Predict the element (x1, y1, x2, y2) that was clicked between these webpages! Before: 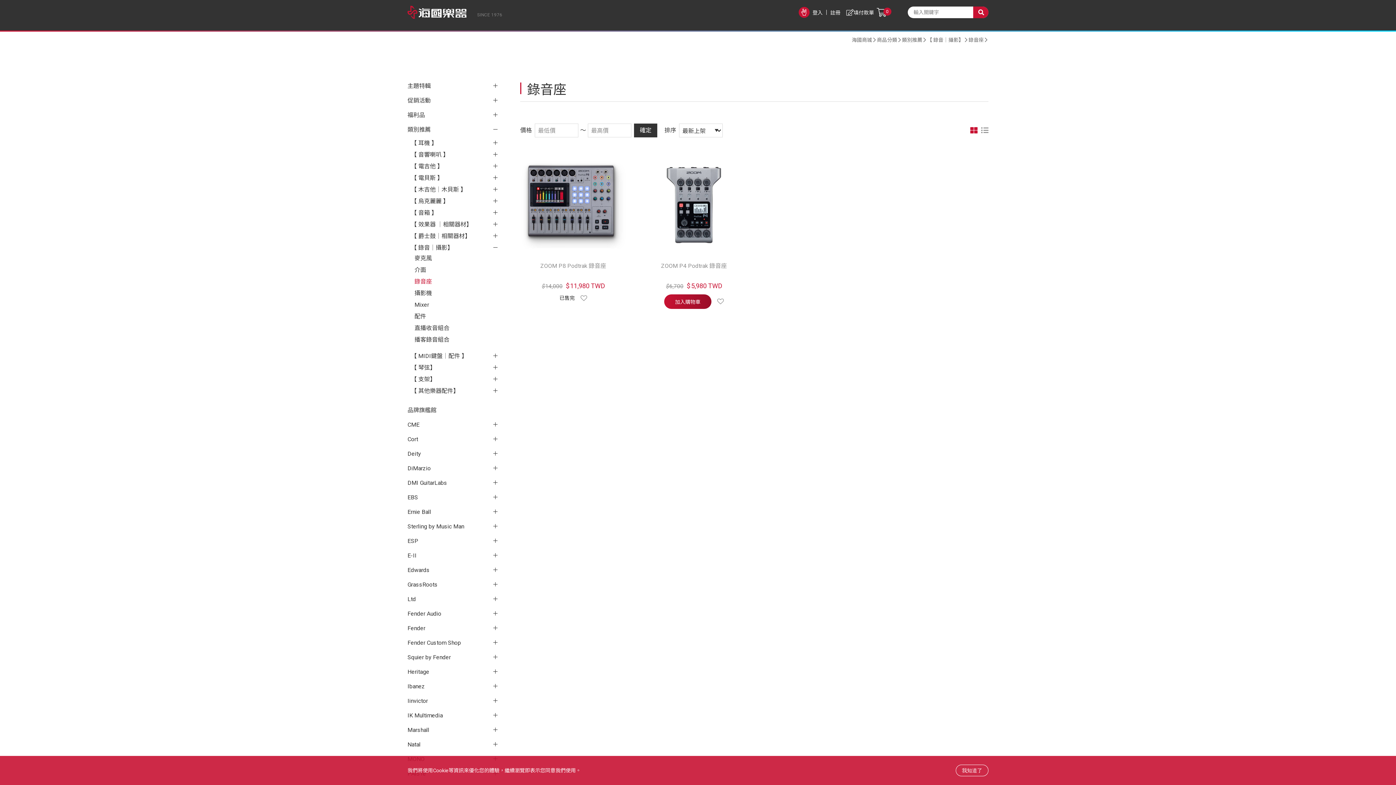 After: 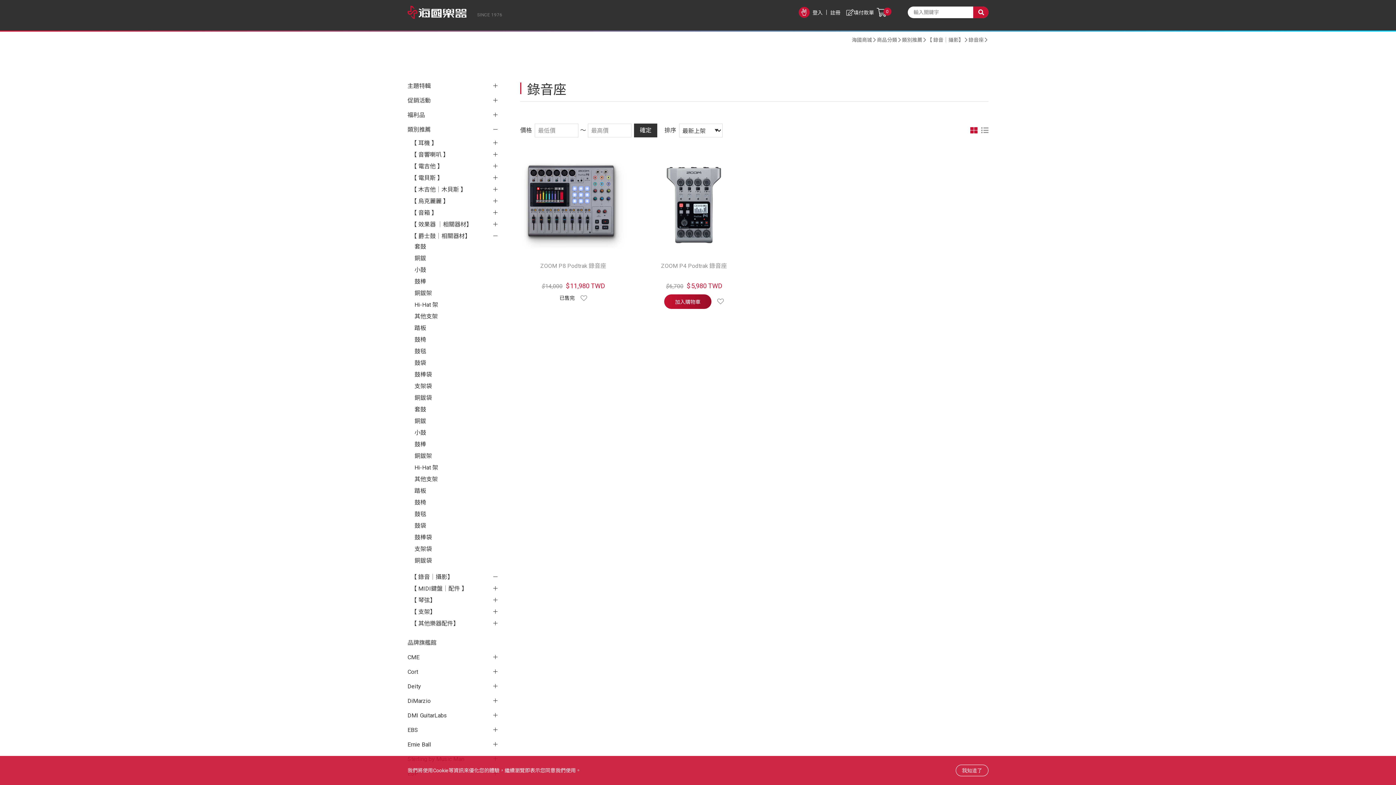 Action: bbox: (411, 232, 498, 240) label: 【 爵士鼓│相關器材】